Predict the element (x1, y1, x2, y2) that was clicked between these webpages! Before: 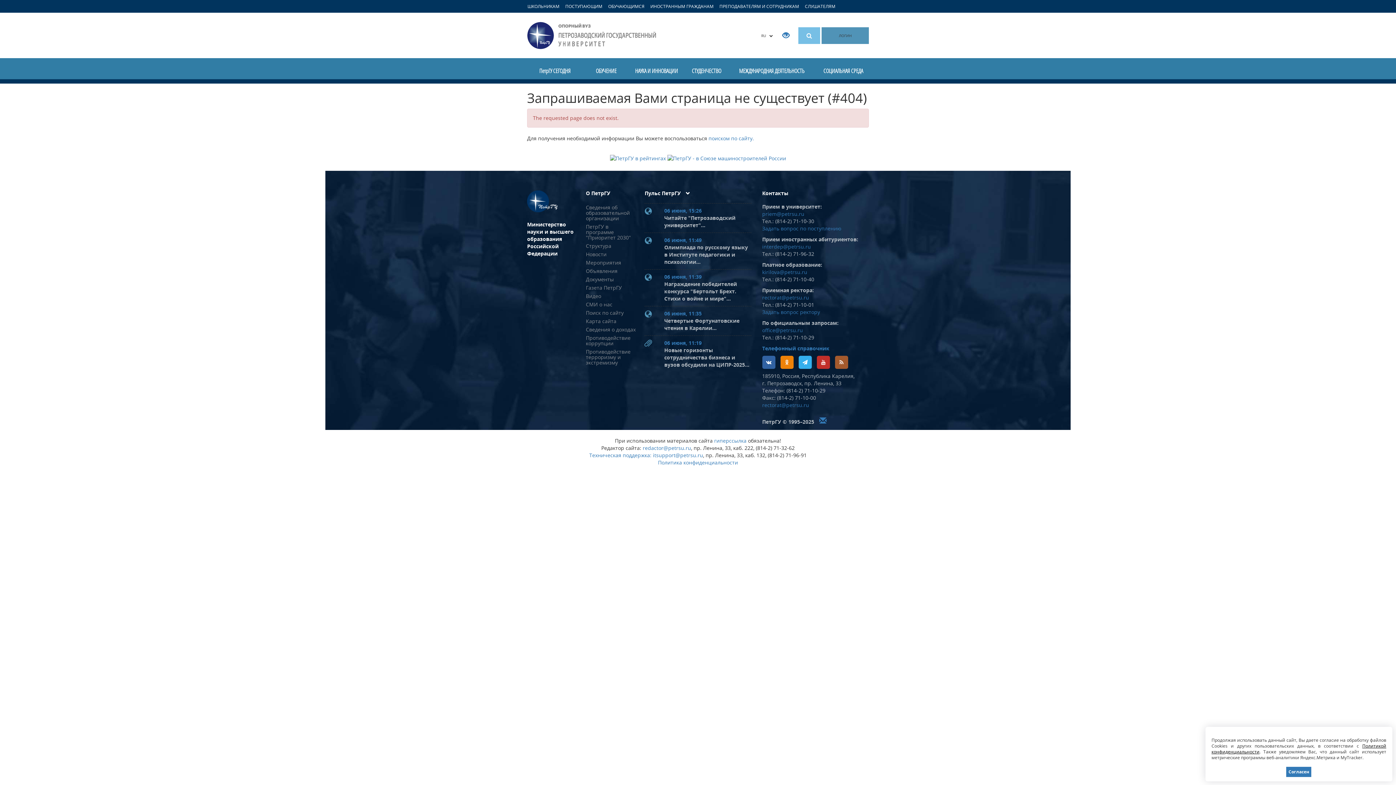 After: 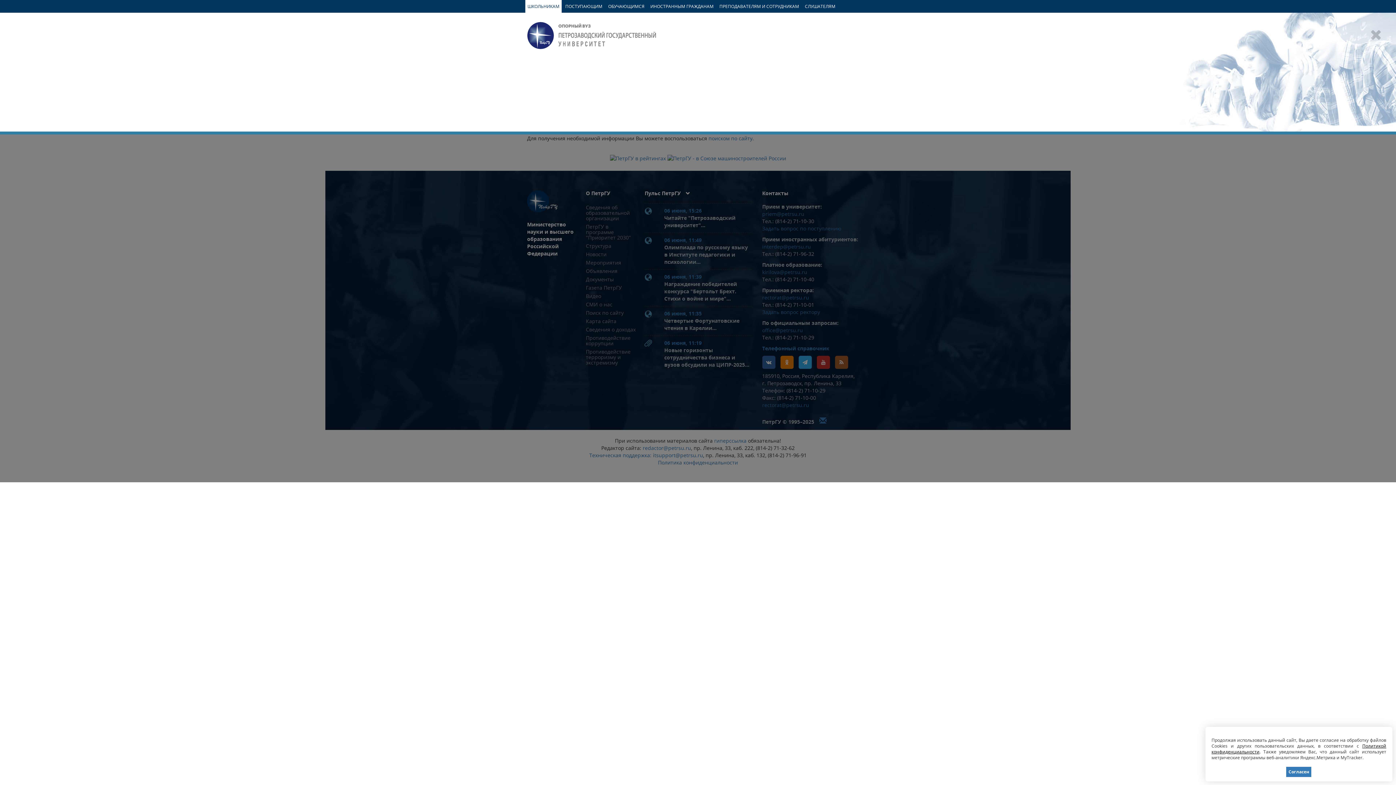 Action: bbox: (525, 0, 561, 12) label: ШКОЛЬНИКАМ